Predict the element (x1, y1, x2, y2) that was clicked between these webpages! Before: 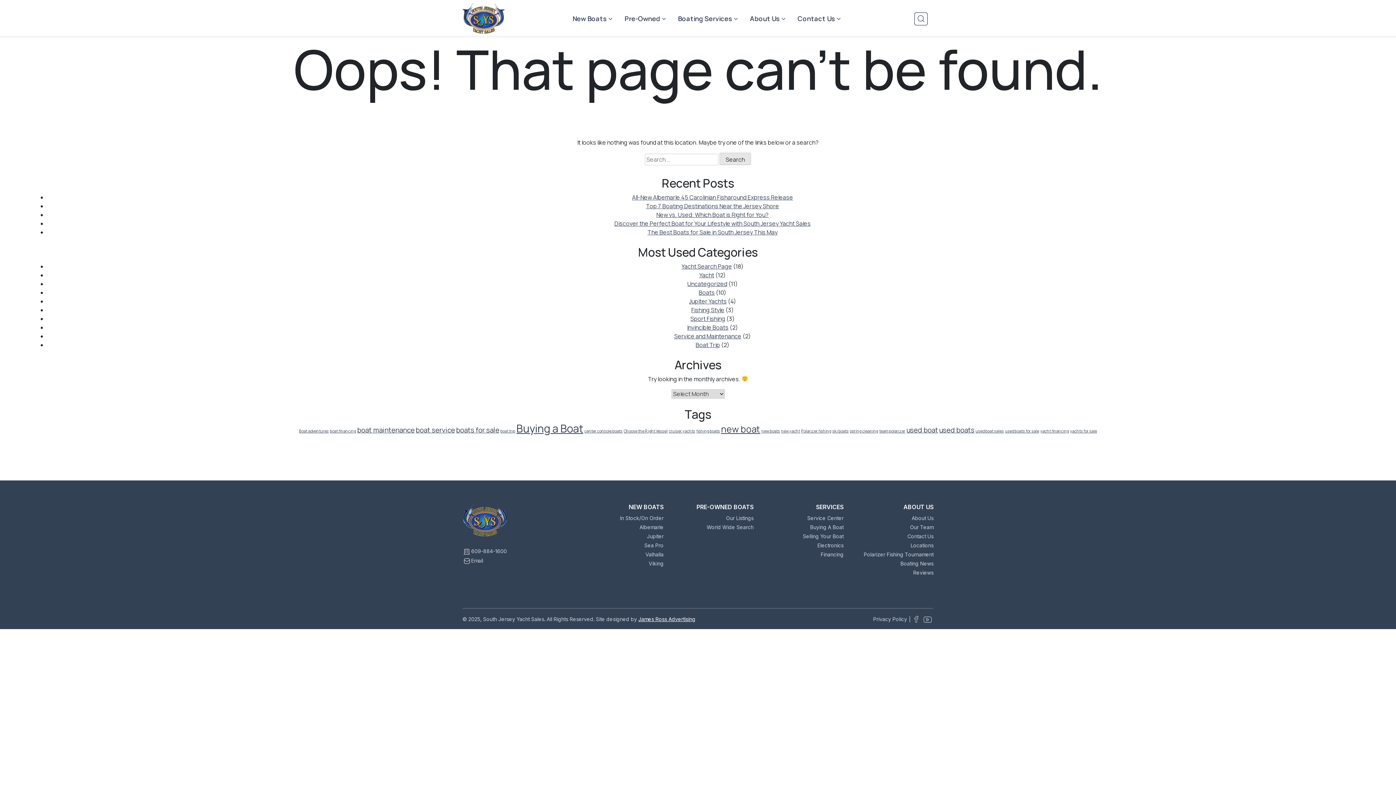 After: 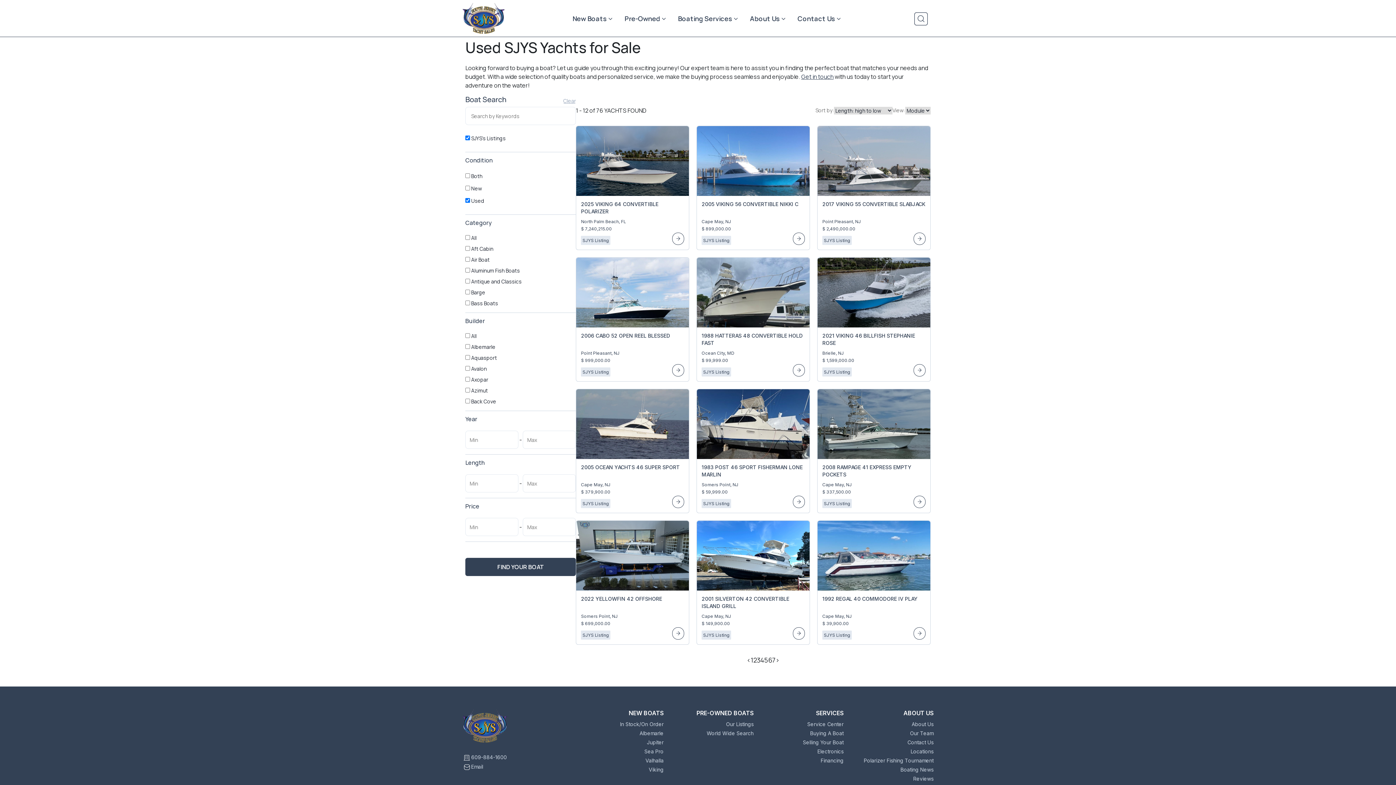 Action: bbox: (726, 515, 753, 521) label: Our Listings